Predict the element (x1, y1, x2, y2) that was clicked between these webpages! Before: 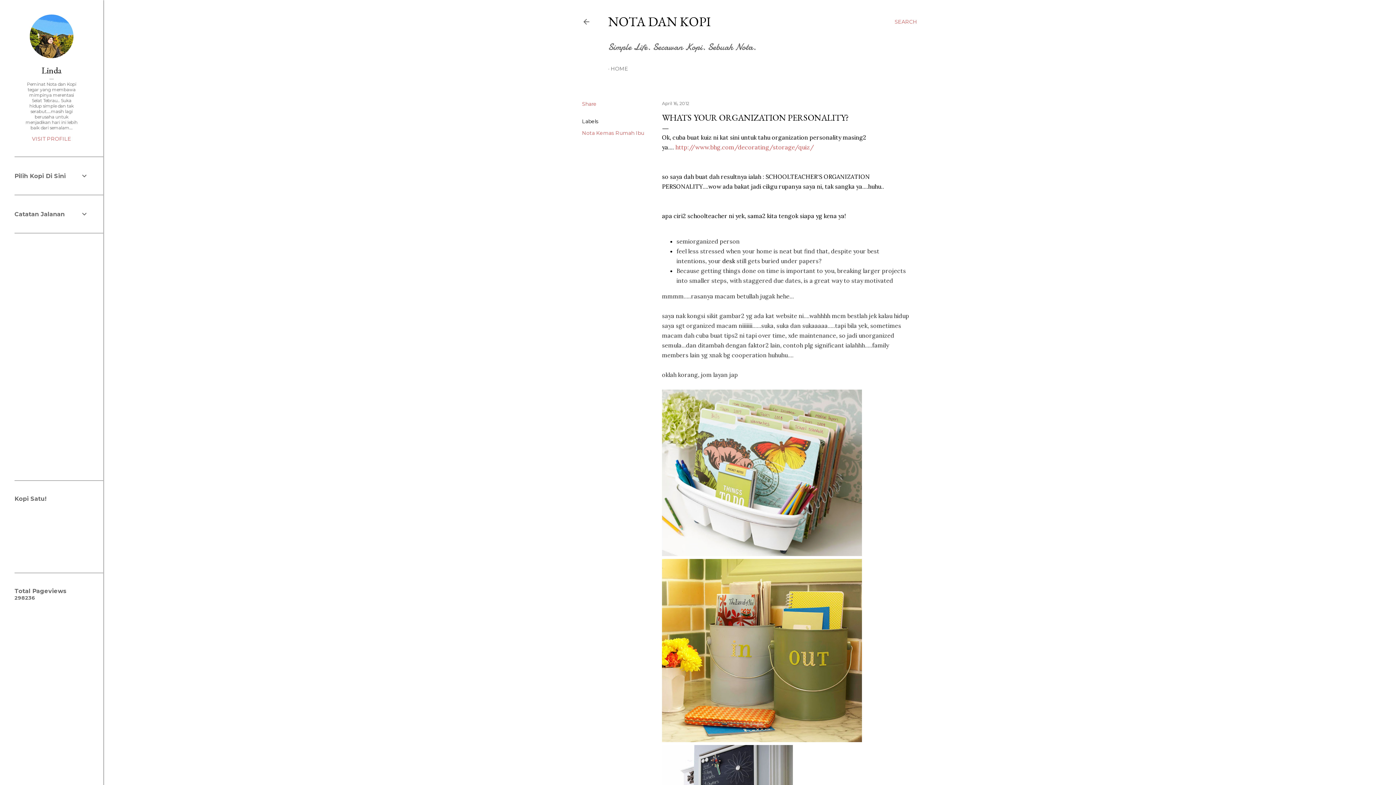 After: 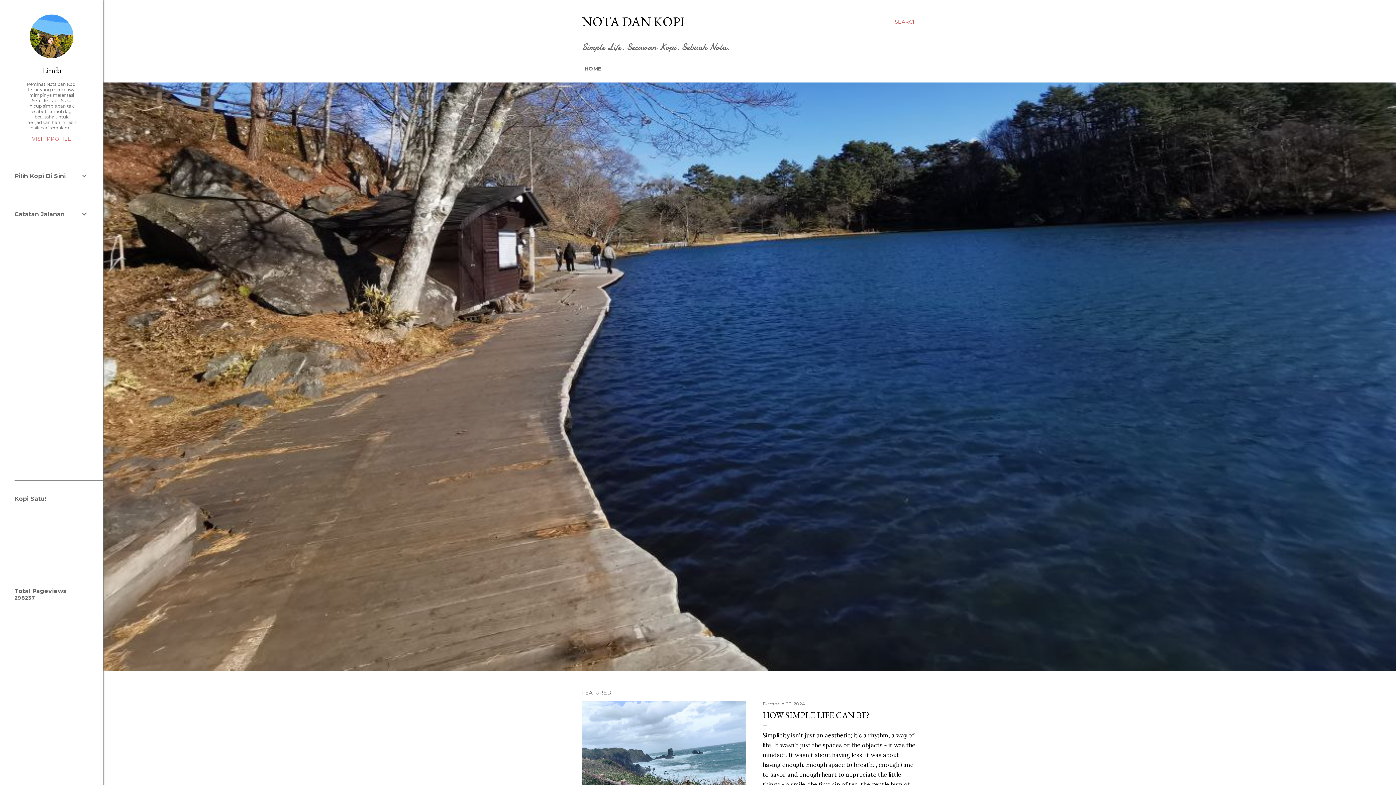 Action: bbox: (610, 65, 628, 72) label: HOME